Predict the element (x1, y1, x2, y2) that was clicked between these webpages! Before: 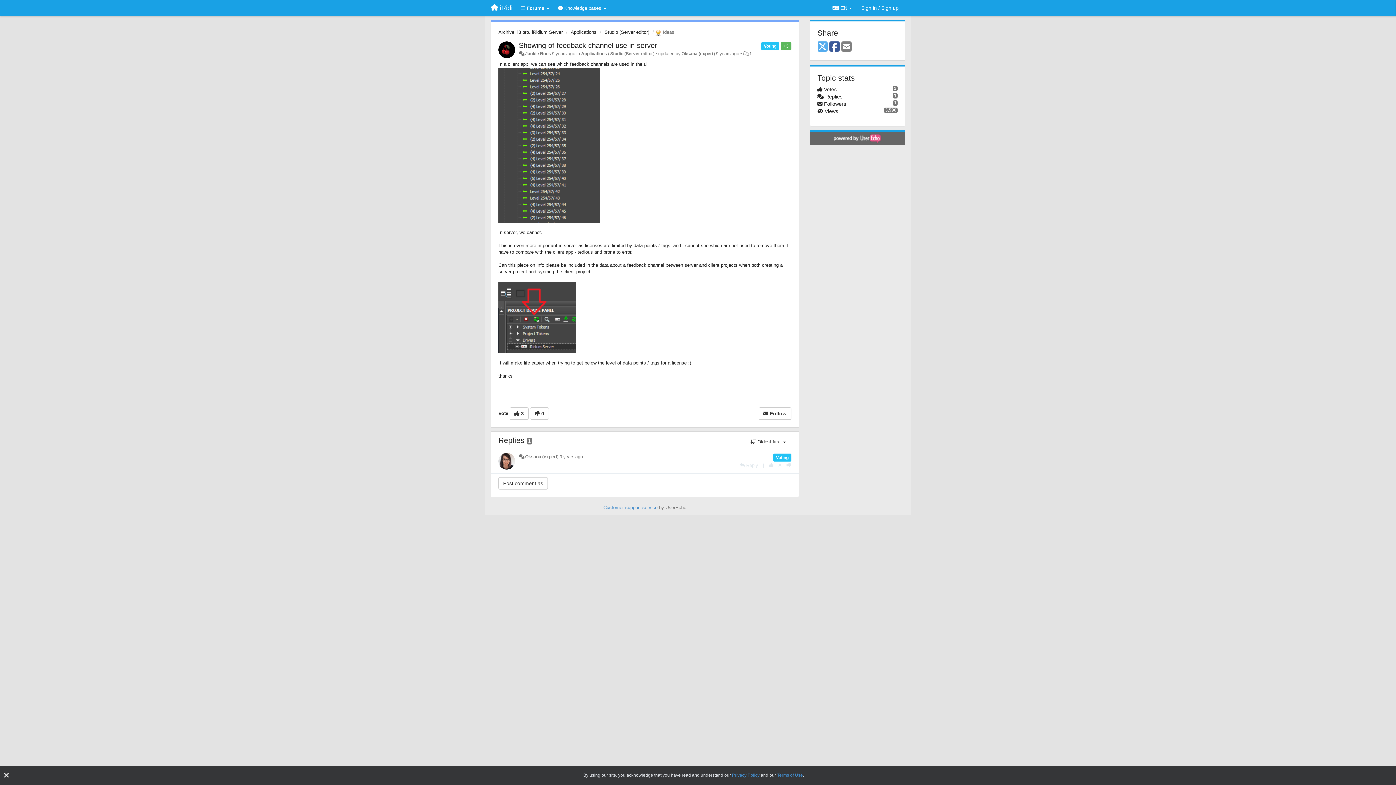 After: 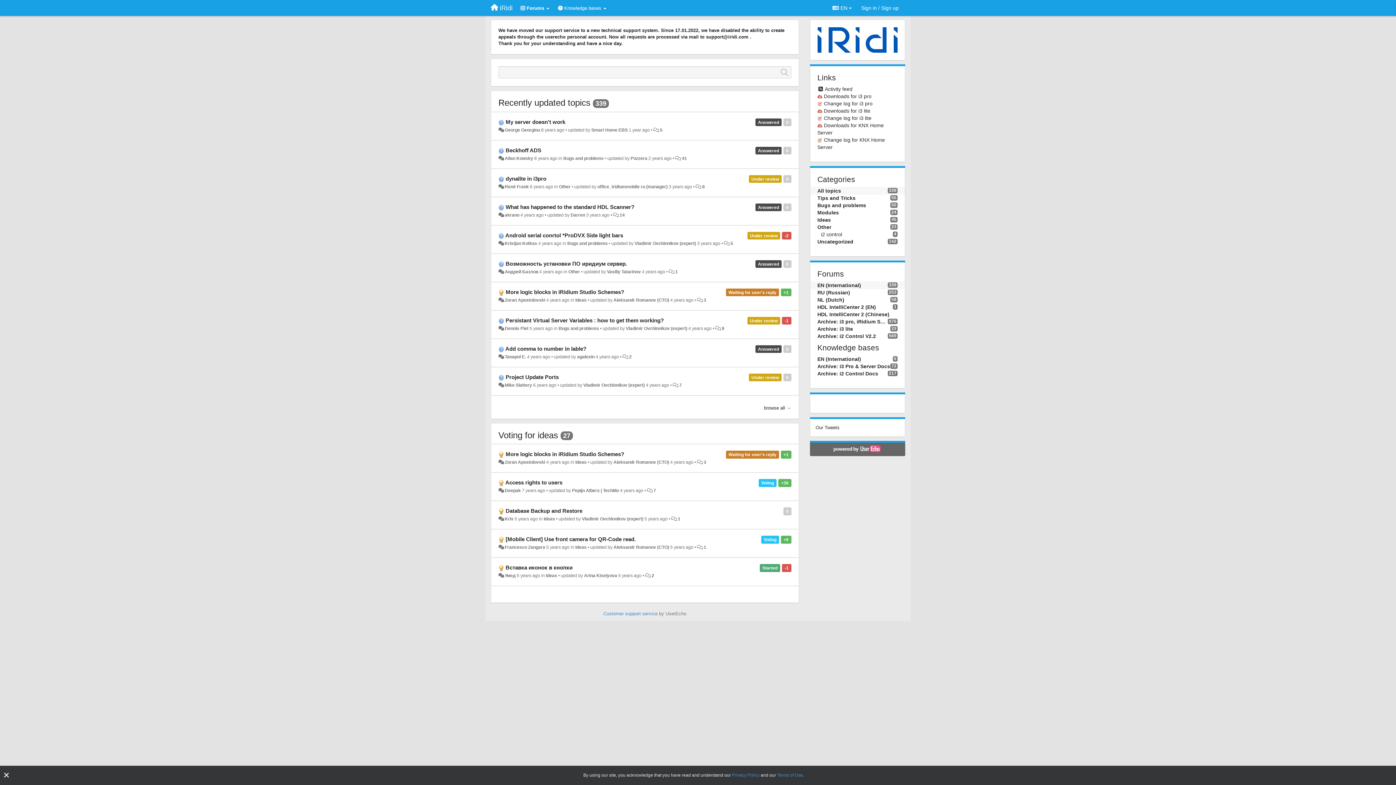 Action: label: iRidi bbox: (485, 1, 518, 14)